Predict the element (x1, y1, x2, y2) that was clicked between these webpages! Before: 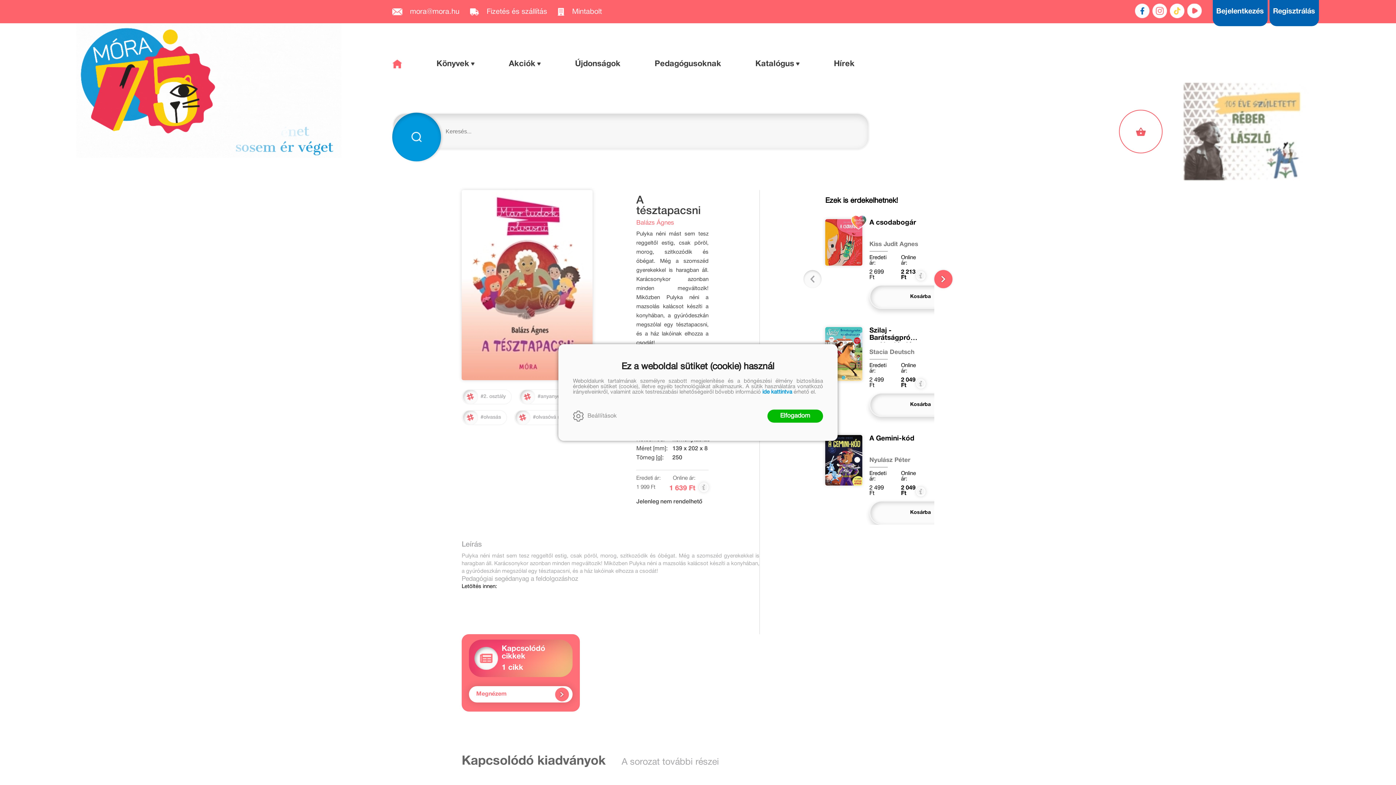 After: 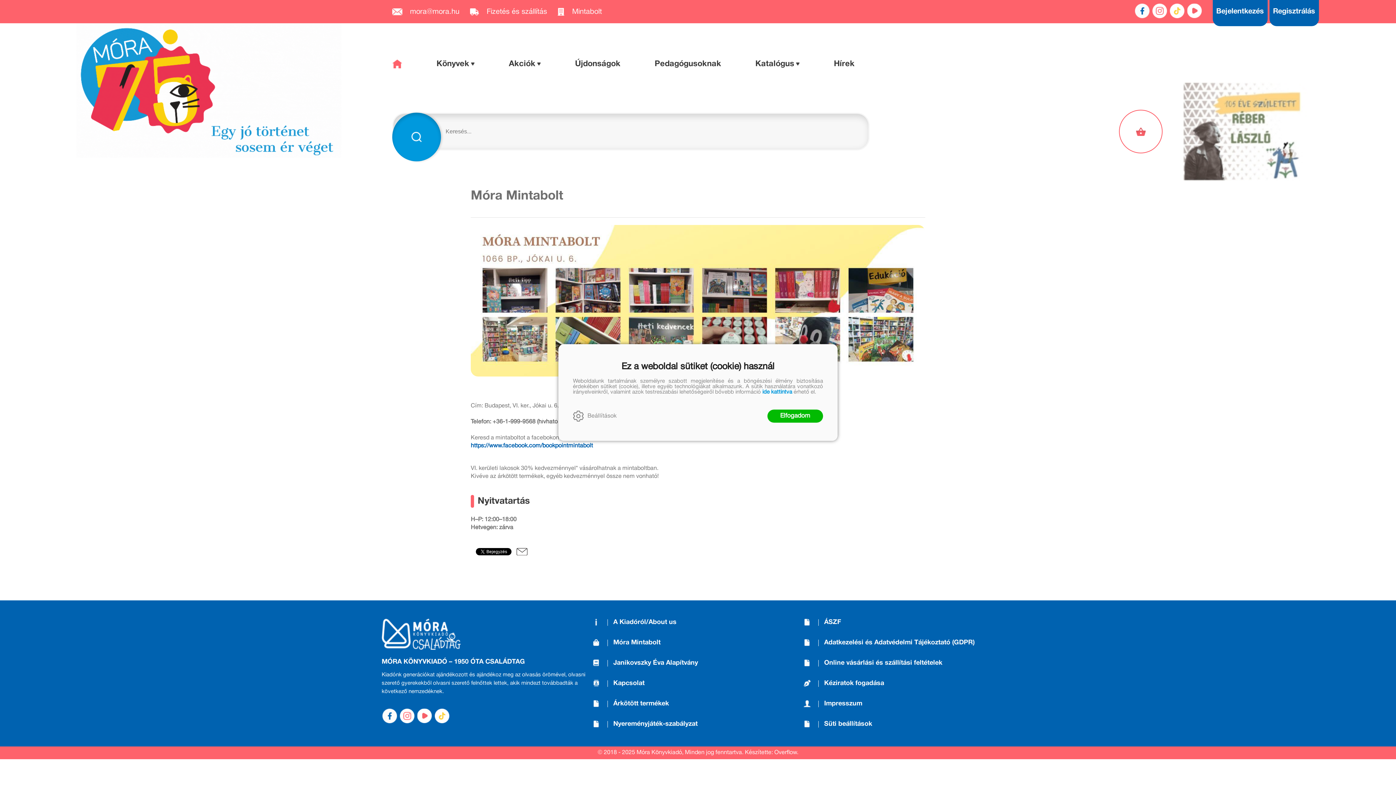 Action: bbox: (557, 7, 611, 15) label:  
Mintabolt